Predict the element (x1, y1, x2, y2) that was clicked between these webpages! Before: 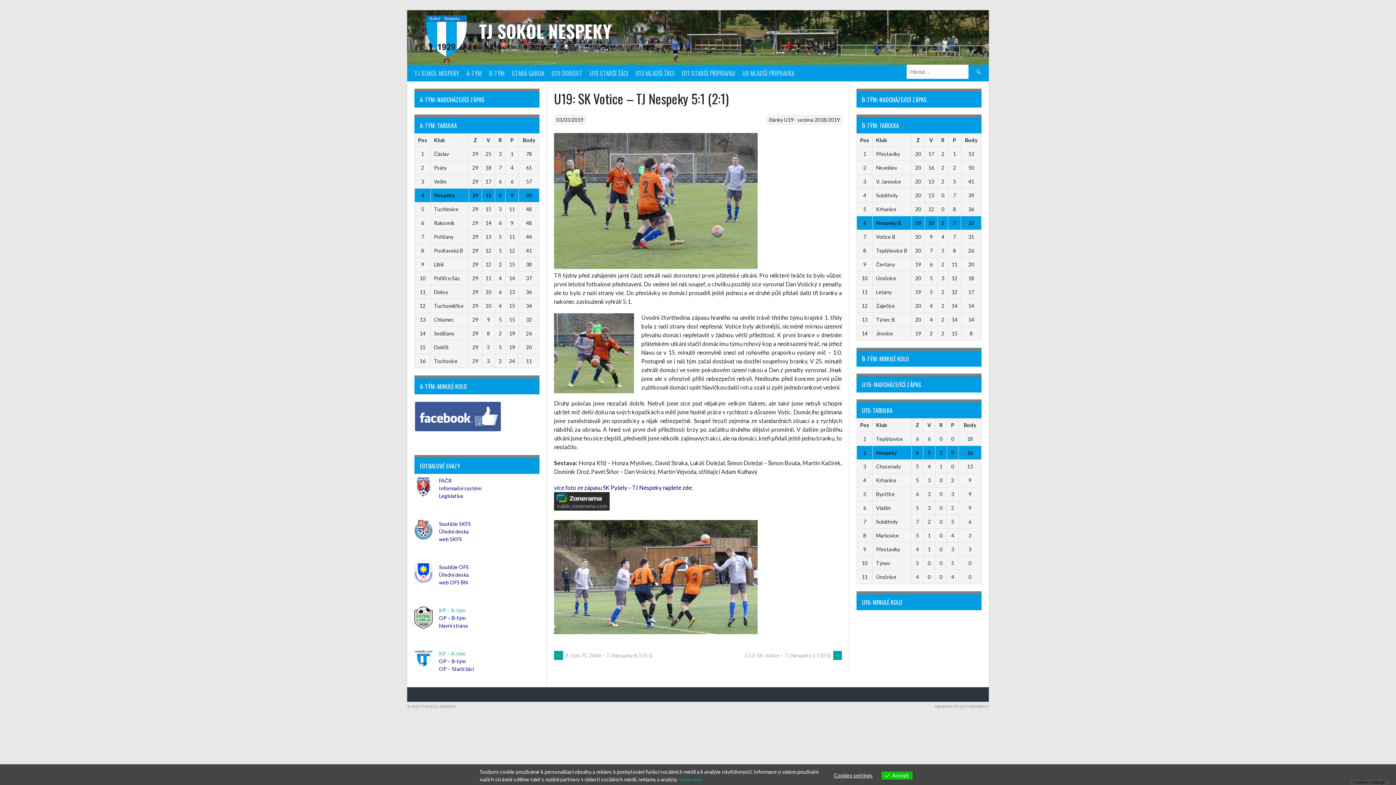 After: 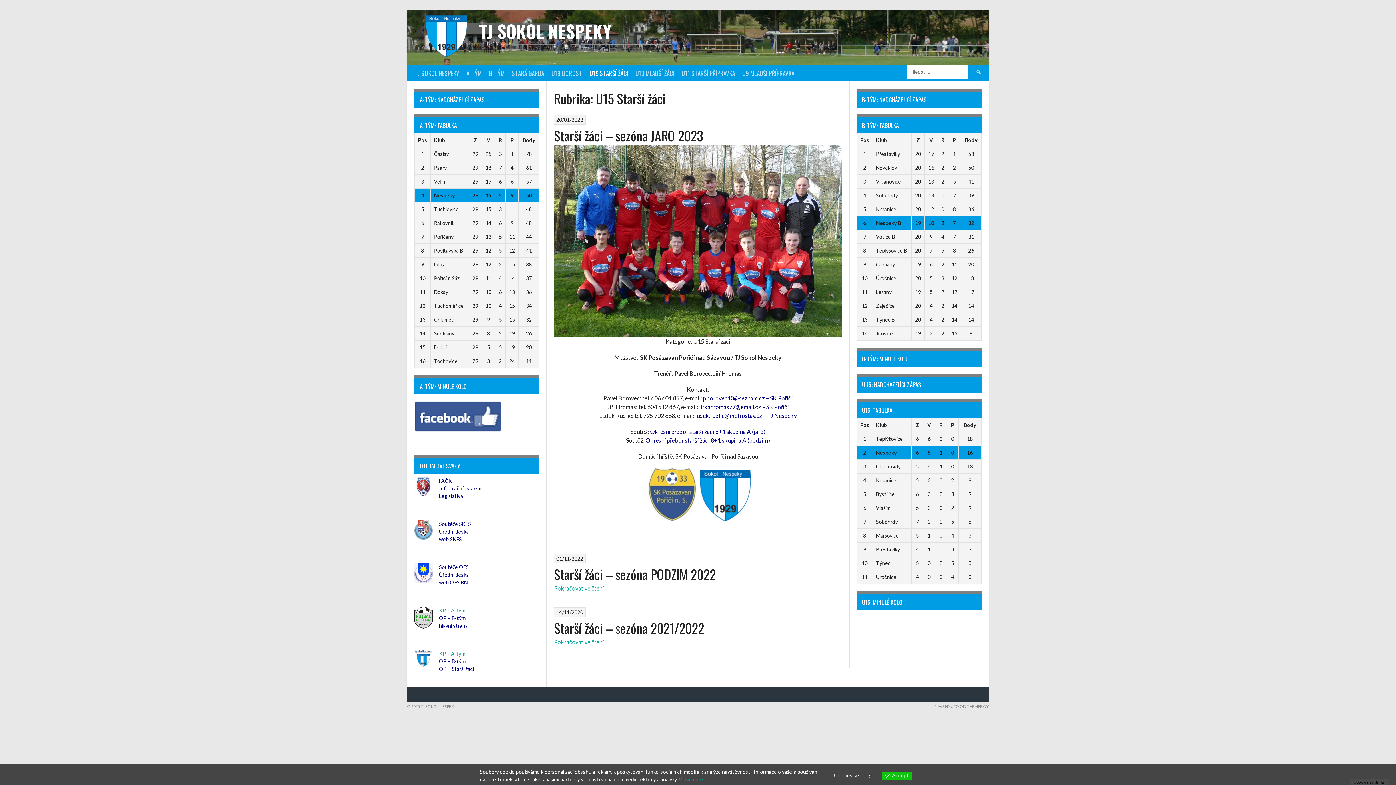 Action: bbox: (586, 64, 632, 81) label: U15 STARŠÍ ŽÁCI